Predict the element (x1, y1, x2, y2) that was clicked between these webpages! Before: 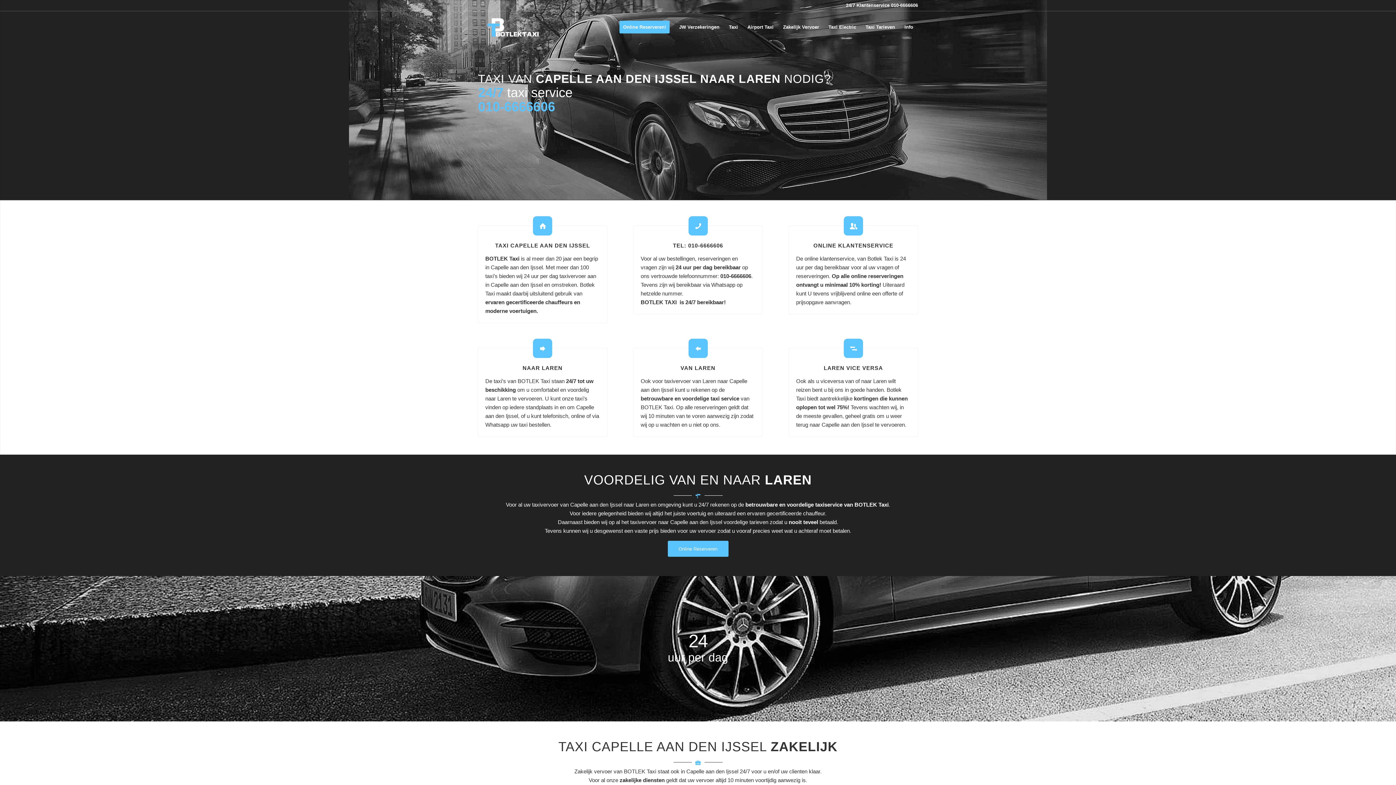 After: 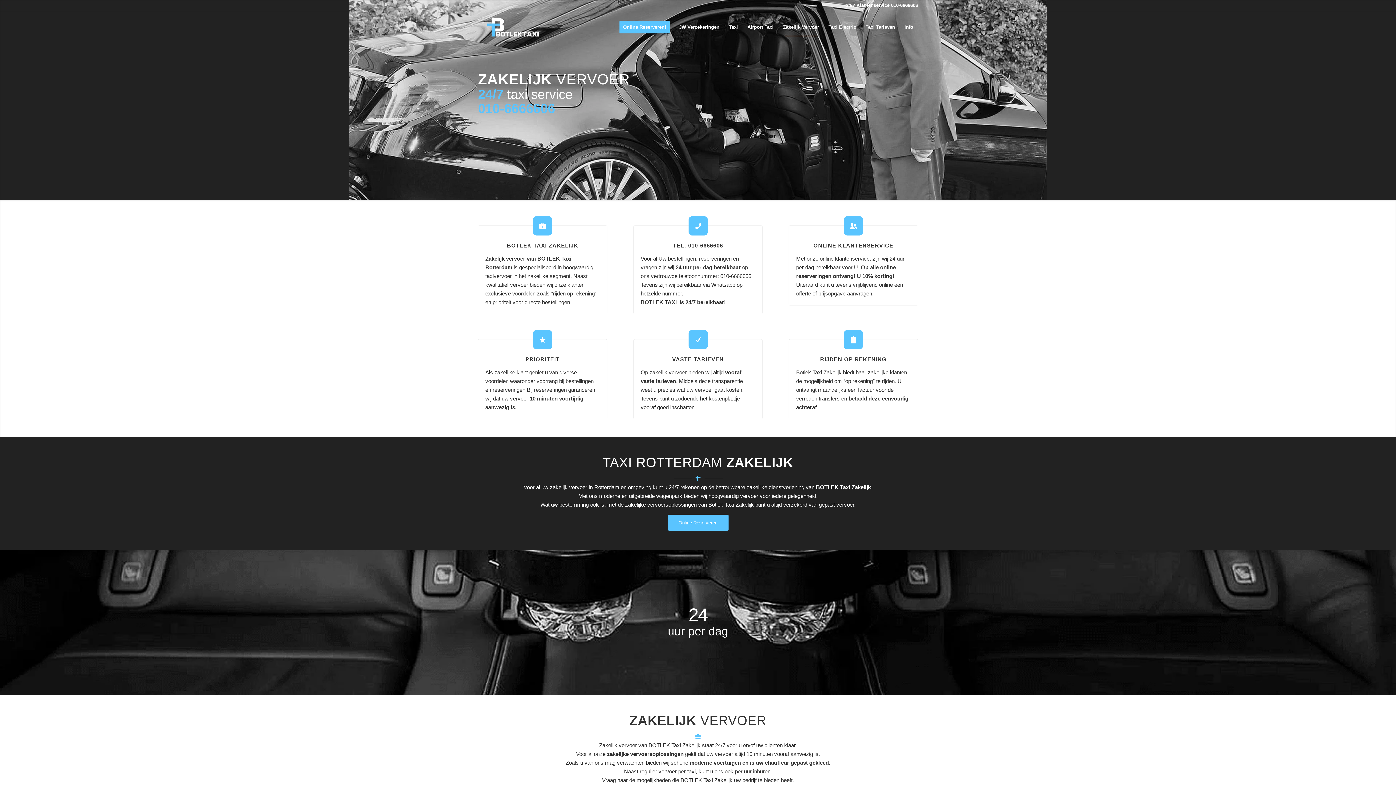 Action: bbox: (778, 11, 824, 43) label: Zakelijk Vervoer